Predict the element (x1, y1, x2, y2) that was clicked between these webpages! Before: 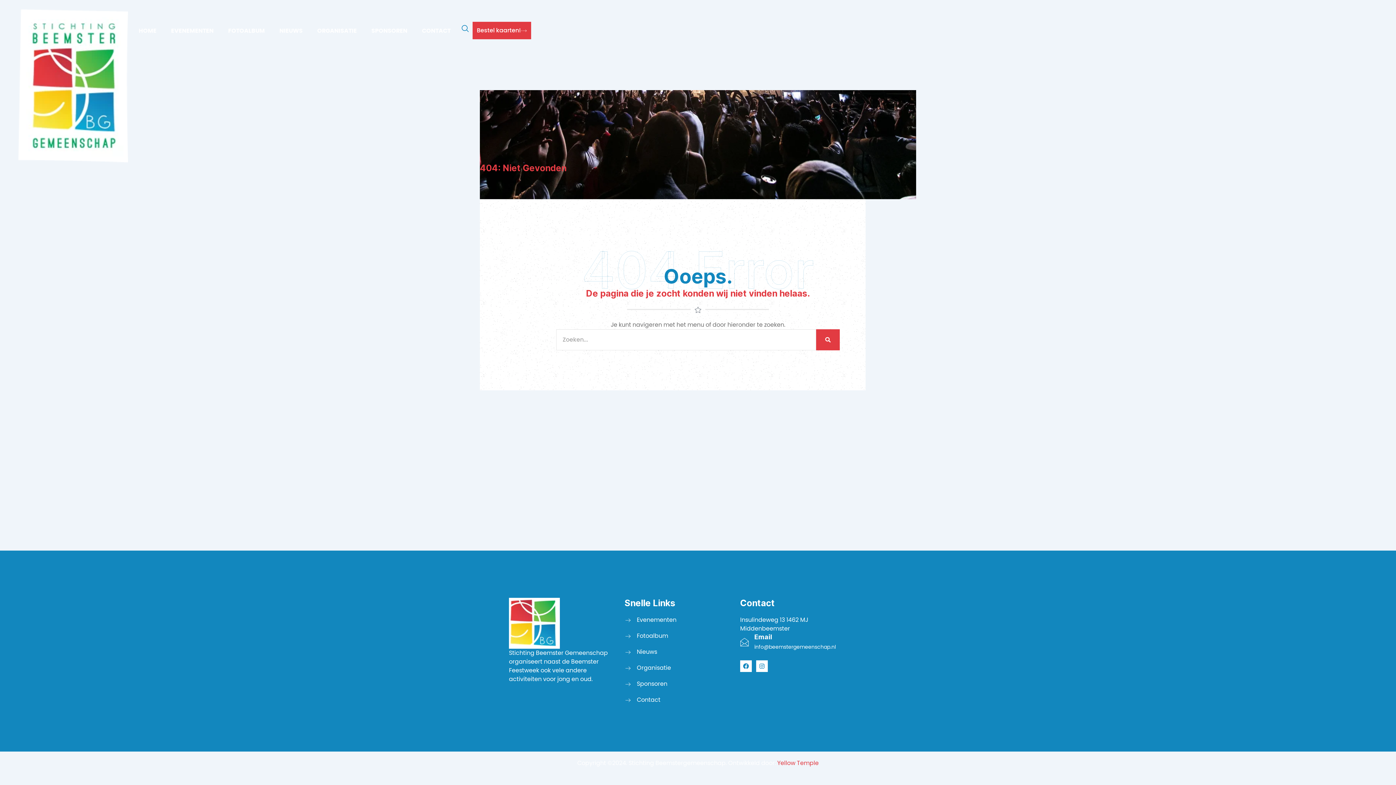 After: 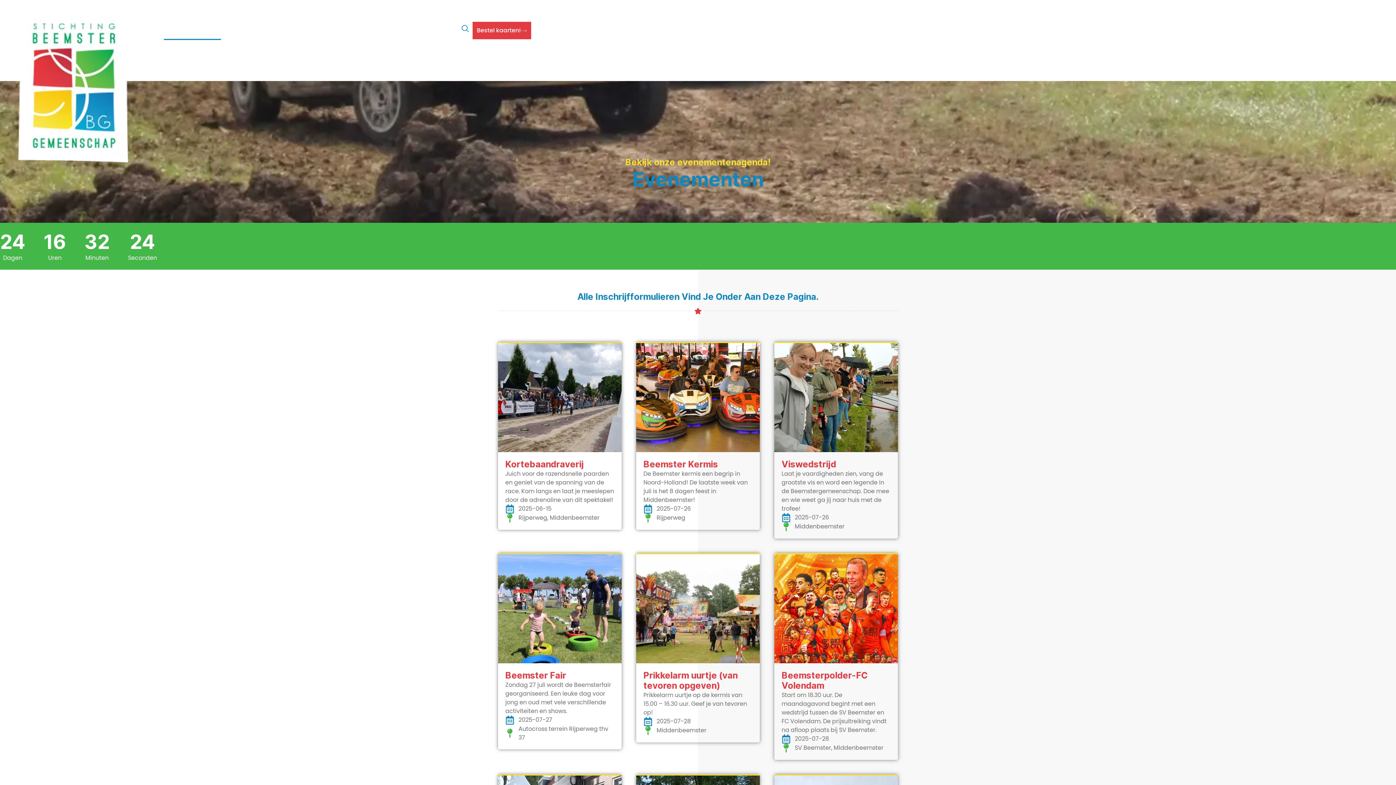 Action: bbox: (163, 21, 220, 40) label: EVENEMENTEN